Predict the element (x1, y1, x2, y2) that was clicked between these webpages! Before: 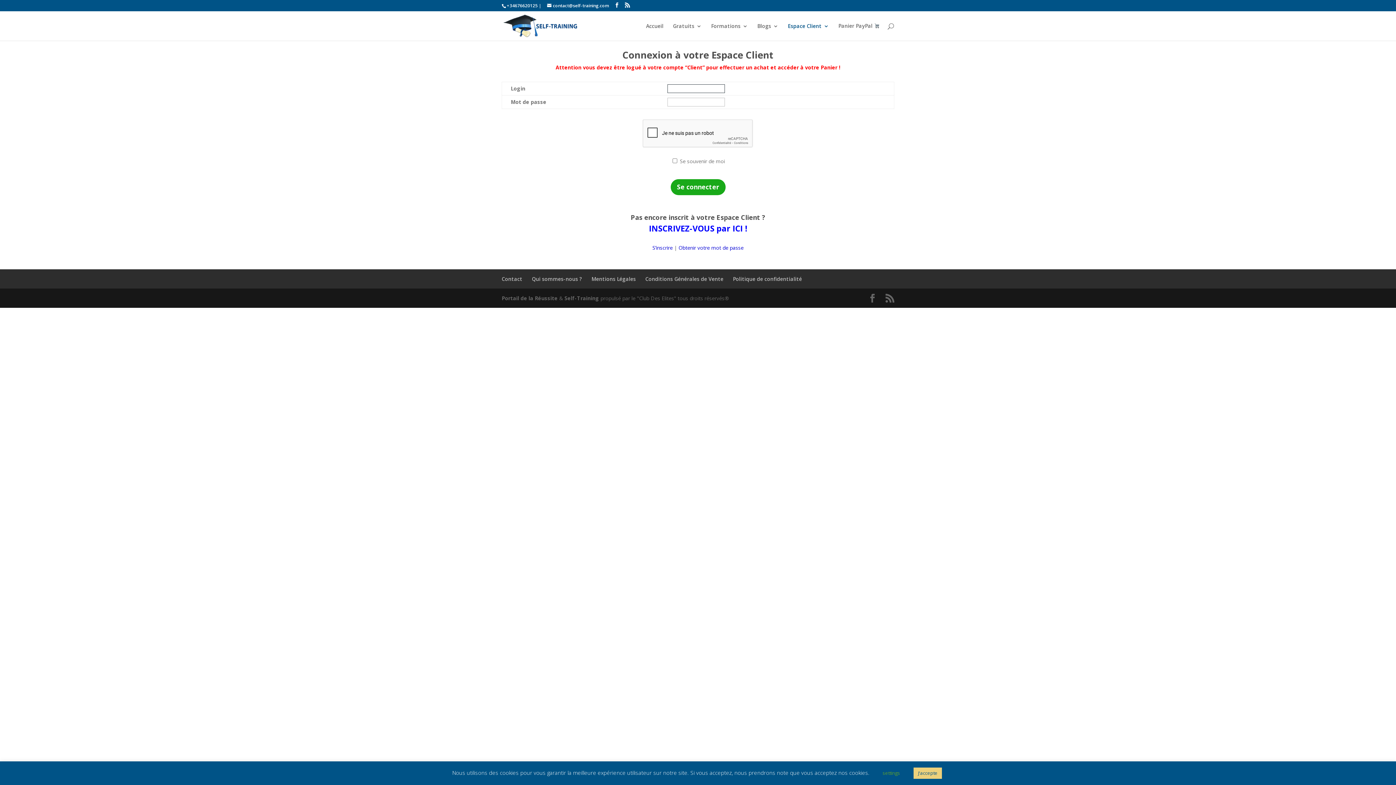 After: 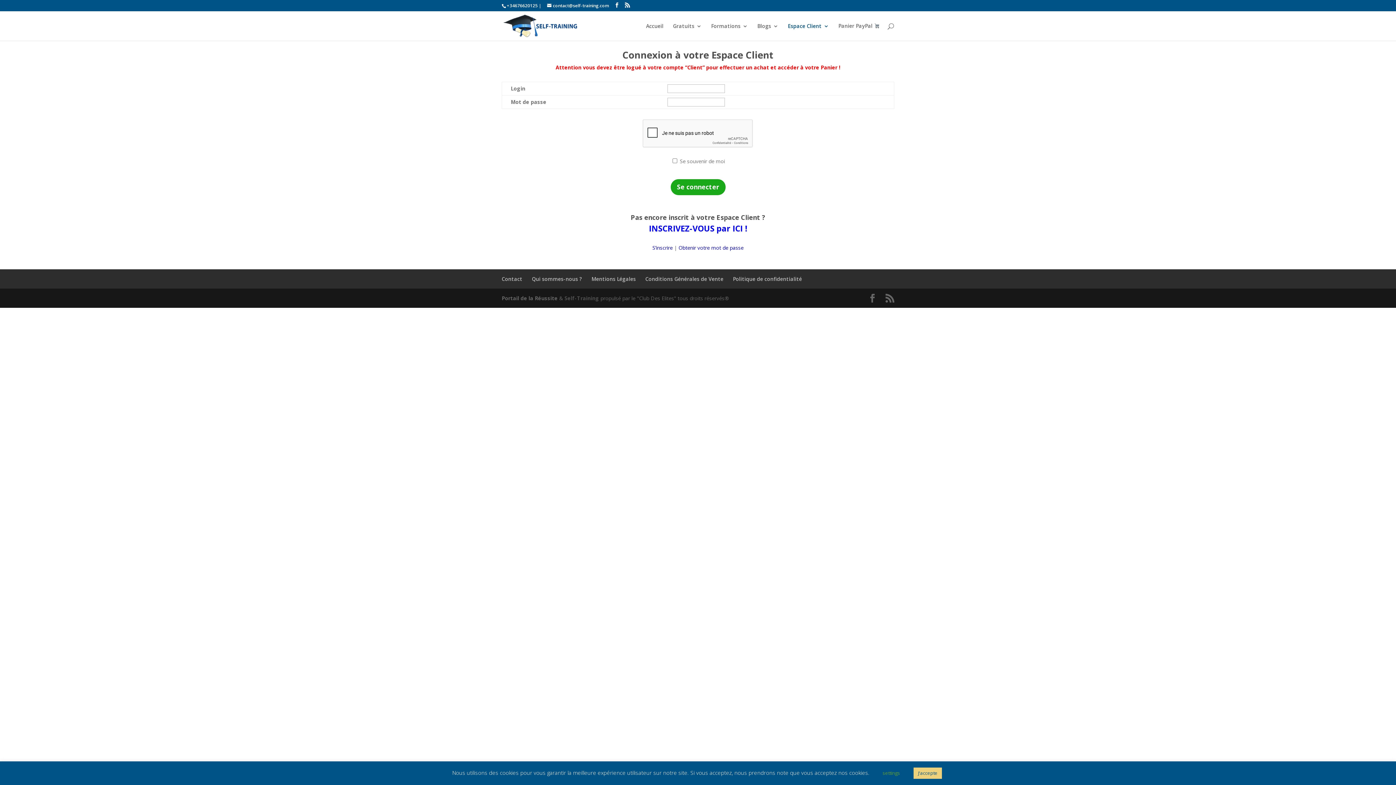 Action: label: Self-Training bbox: (564, 295, 599, 301)